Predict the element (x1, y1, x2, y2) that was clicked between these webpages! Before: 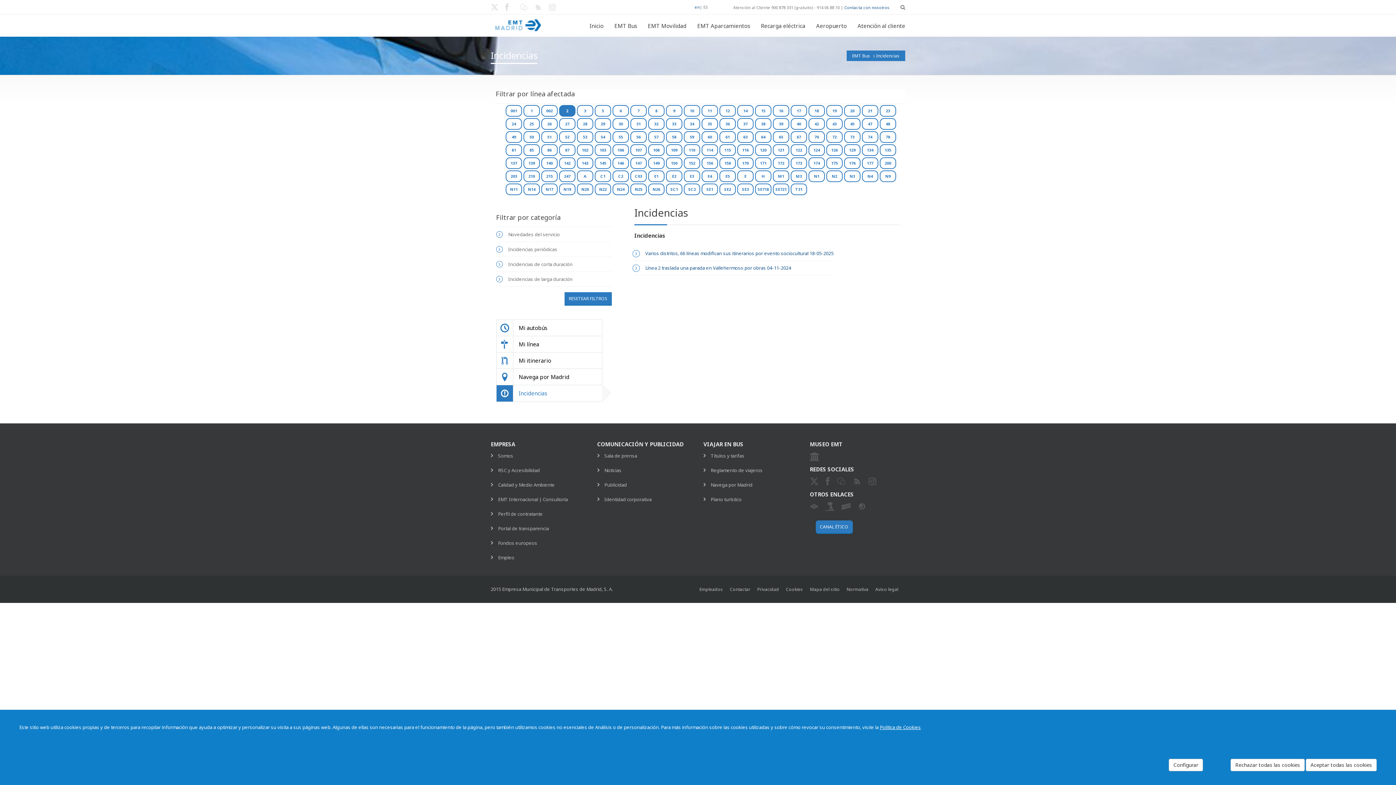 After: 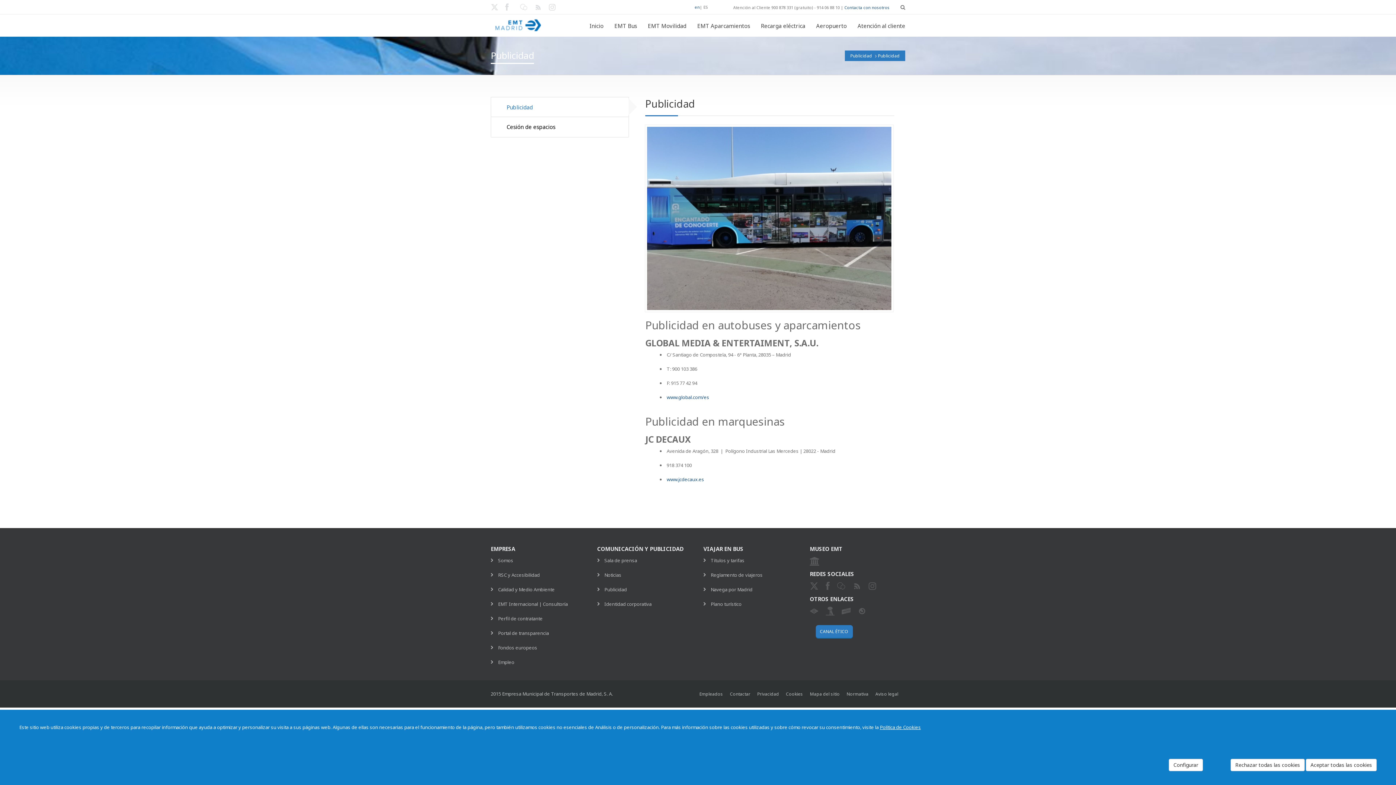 Action: bbox: (604, 481, 627, 488) label: Publicidad